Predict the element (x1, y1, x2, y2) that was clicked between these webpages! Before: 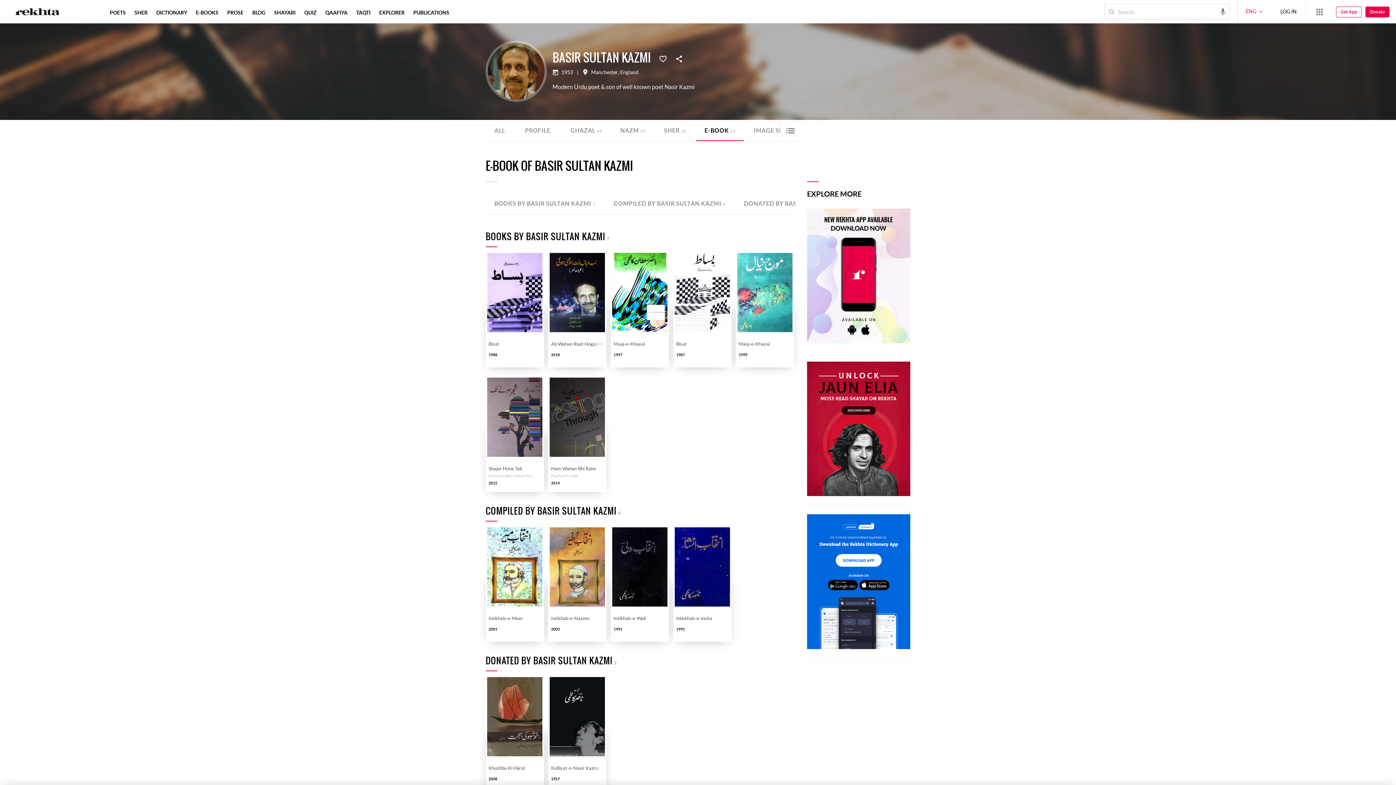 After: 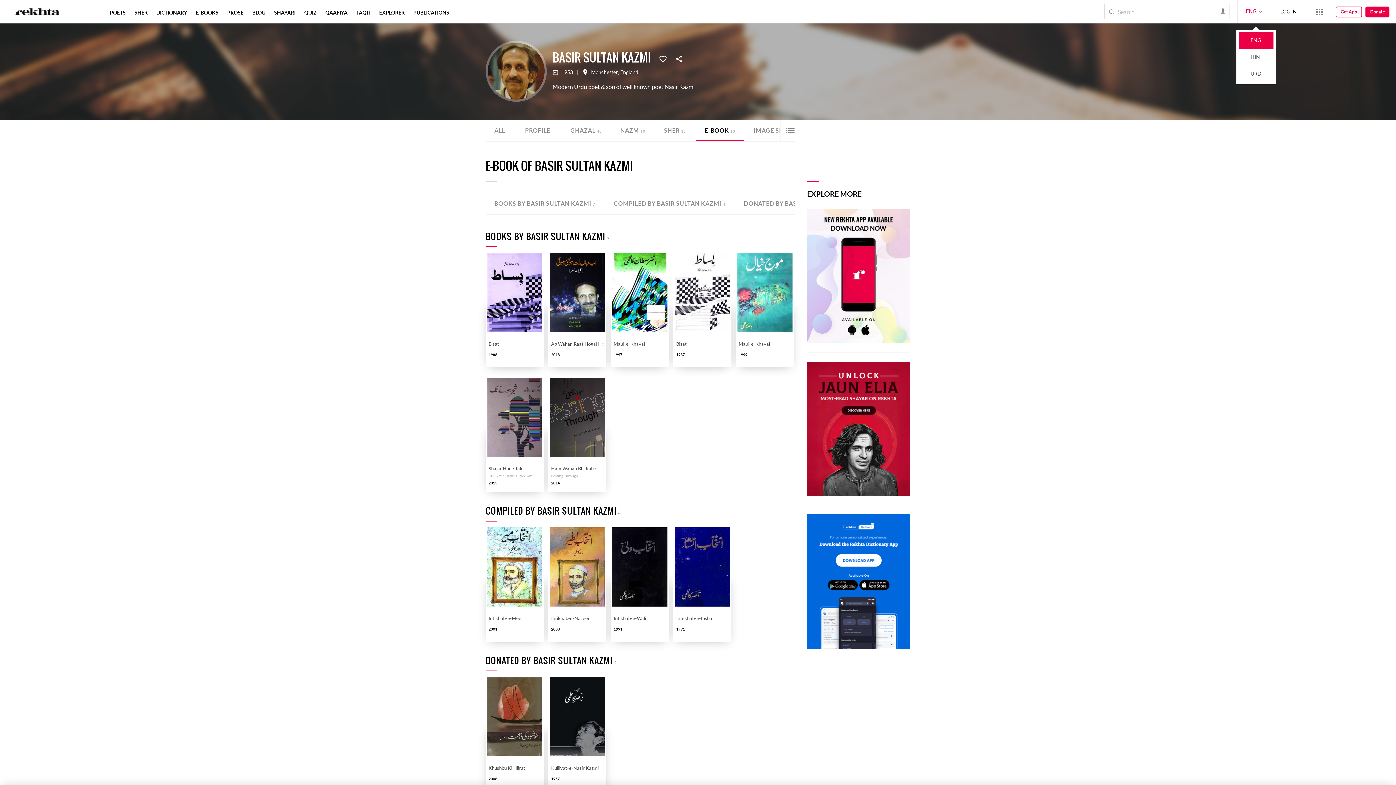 Action: label: ENG  bbox: (1246, 7, 1264, 14)